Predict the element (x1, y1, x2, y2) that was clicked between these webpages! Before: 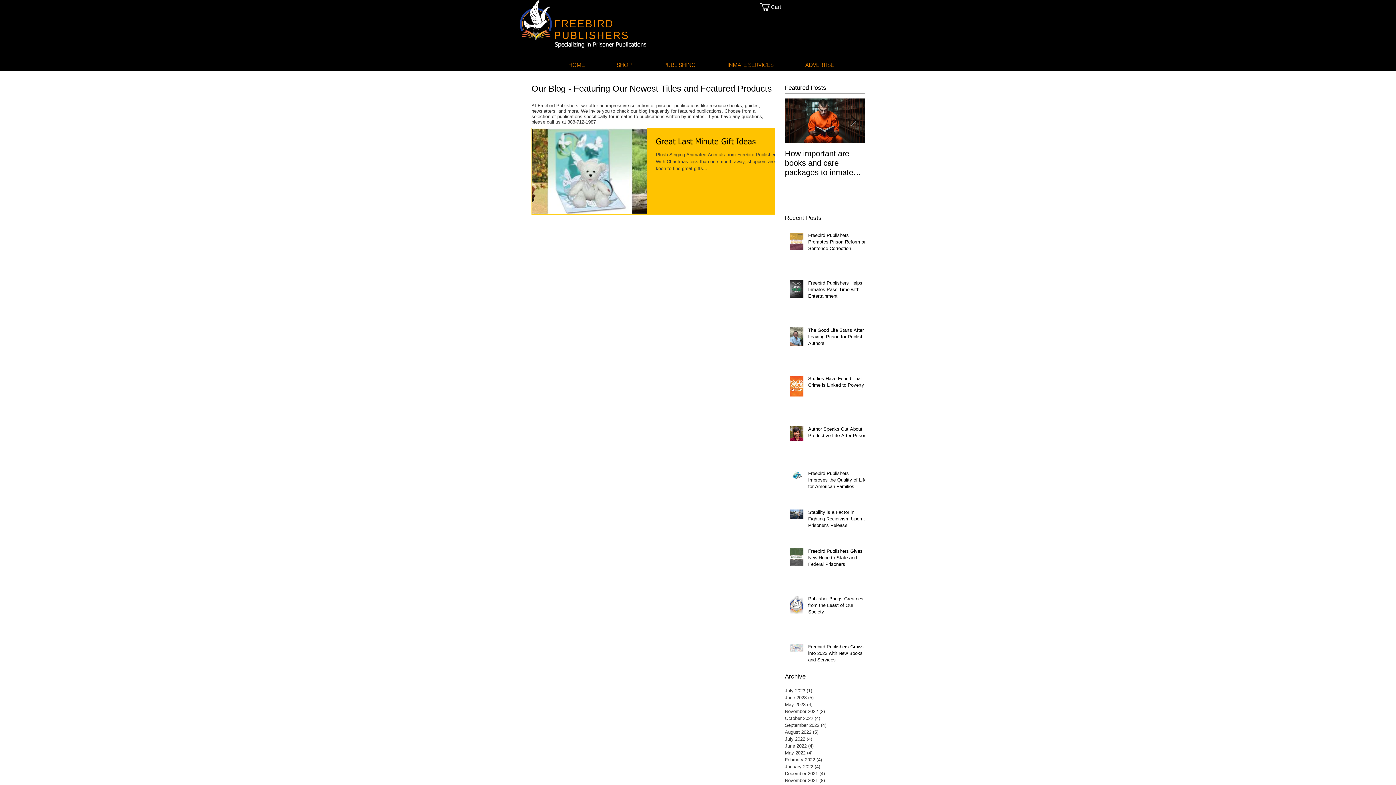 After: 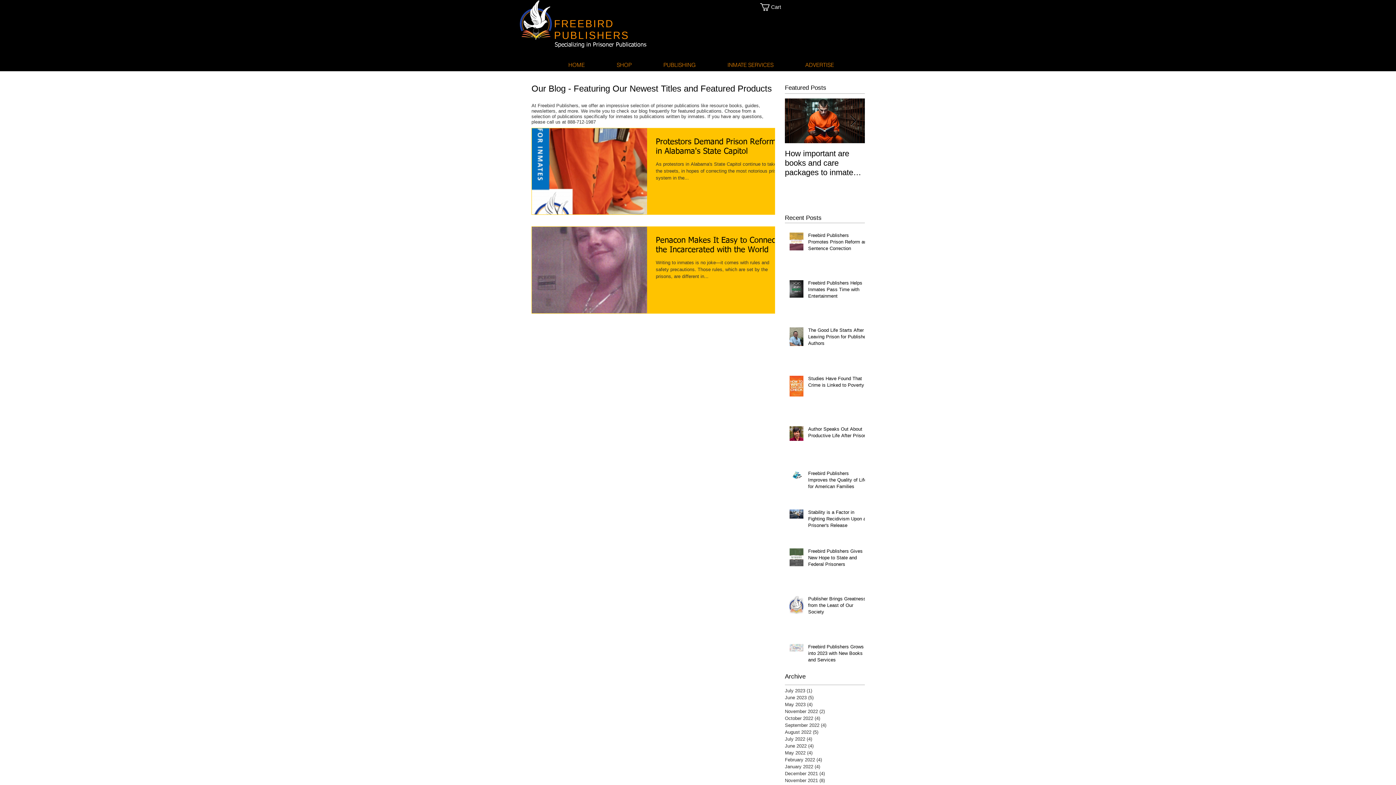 Action: label: November 2022 (2)
2 posts bbox: (785, 708, 861, 715)